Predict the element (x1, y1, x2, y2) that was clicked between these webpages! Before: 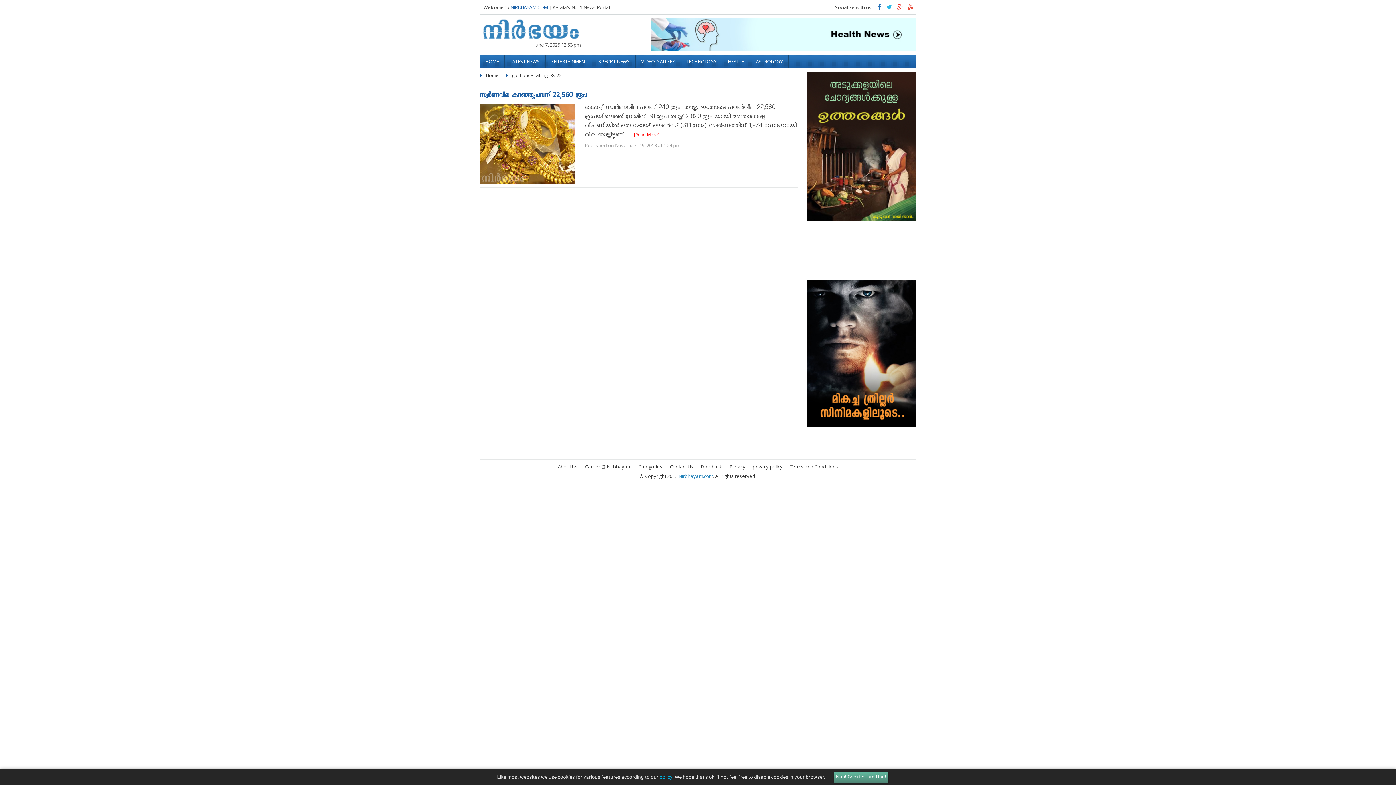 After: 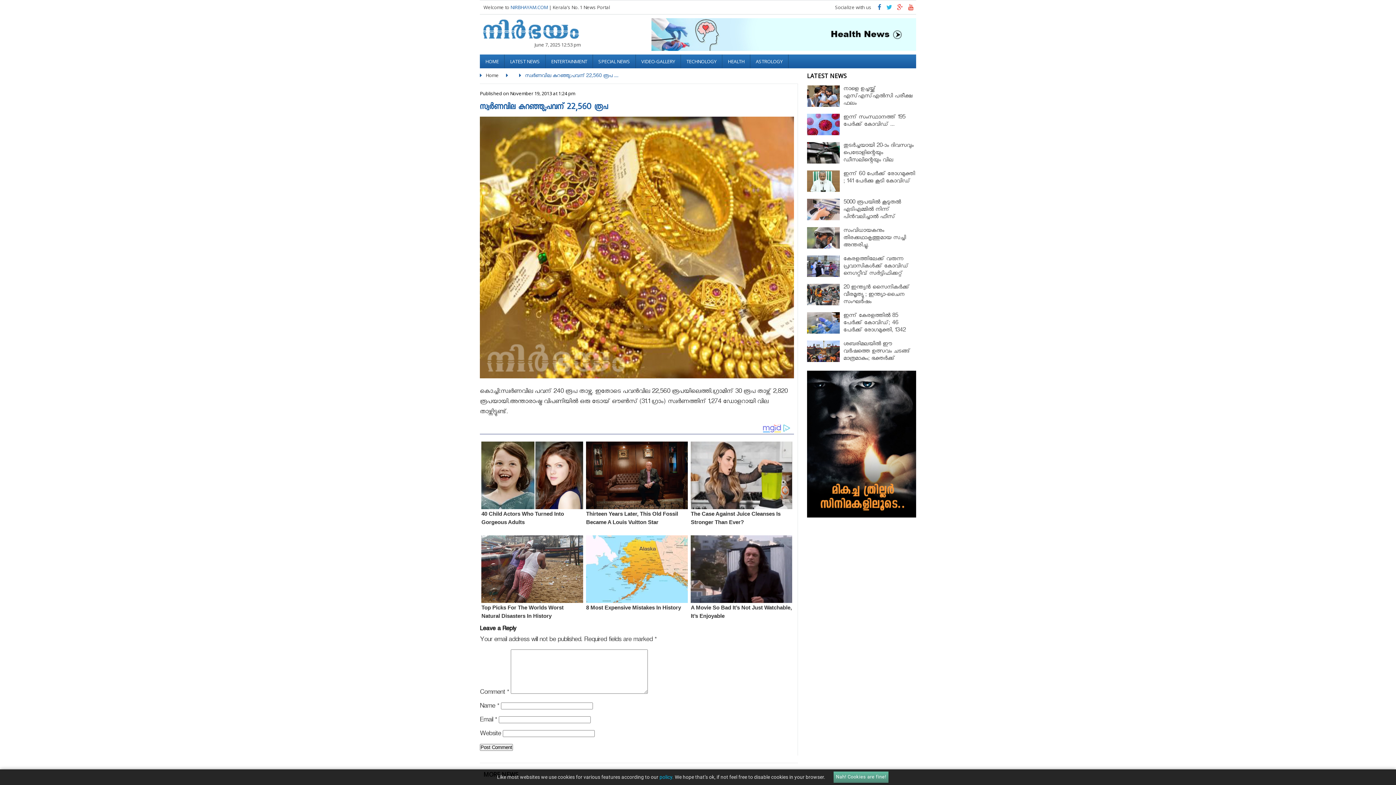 Action: label: [Read More] bbox: (634, 131, 659, 137)